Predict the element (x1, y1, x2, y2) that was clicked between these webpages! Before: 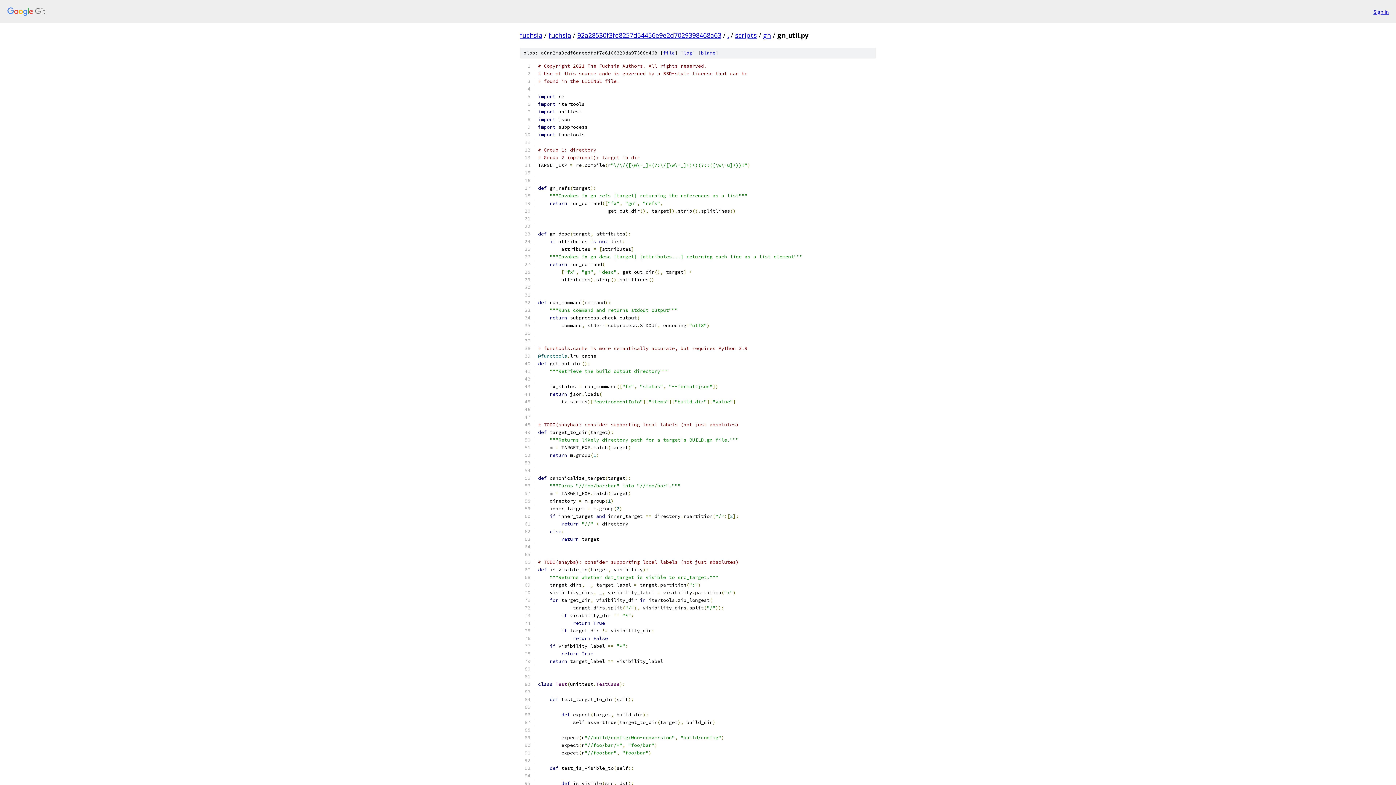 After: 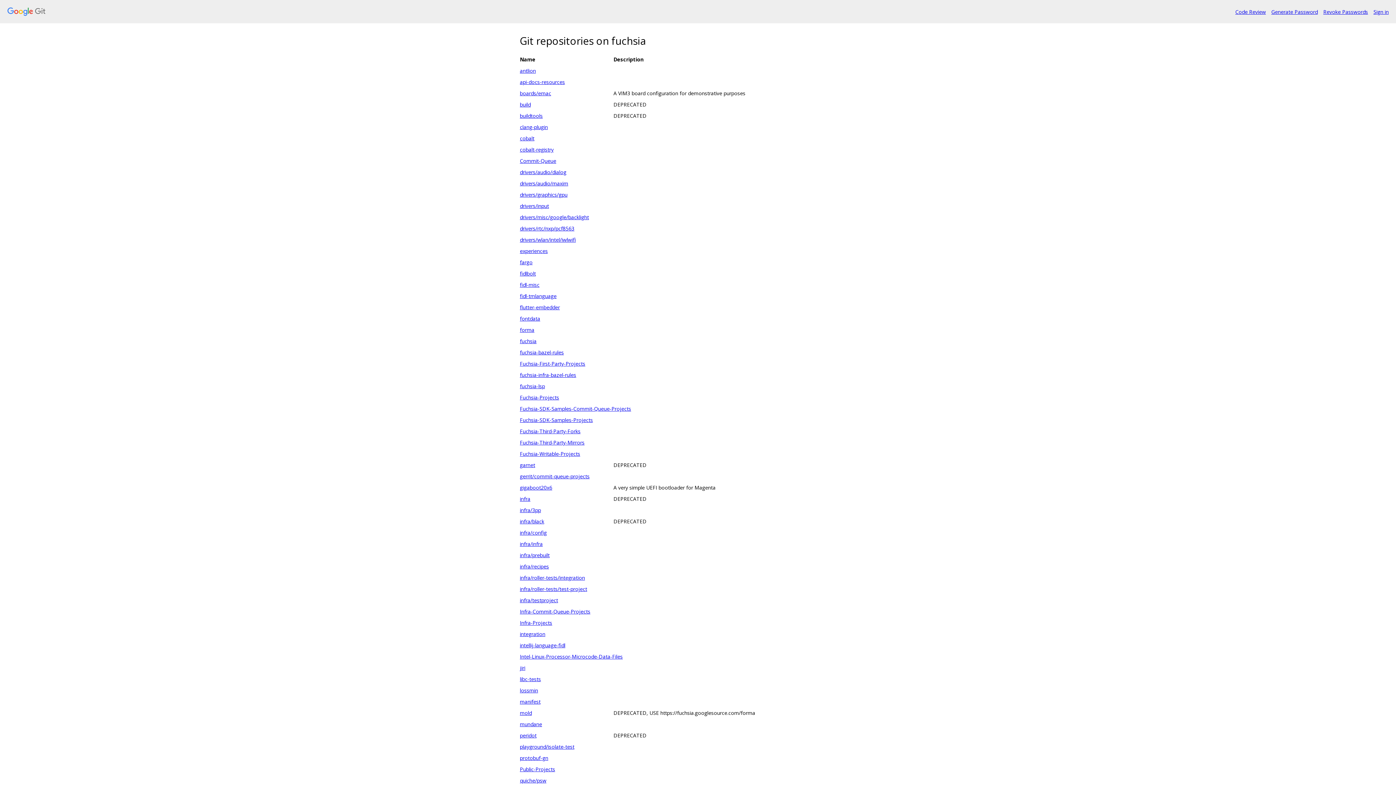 Action: bbox: (7, 7, 1368, 16)